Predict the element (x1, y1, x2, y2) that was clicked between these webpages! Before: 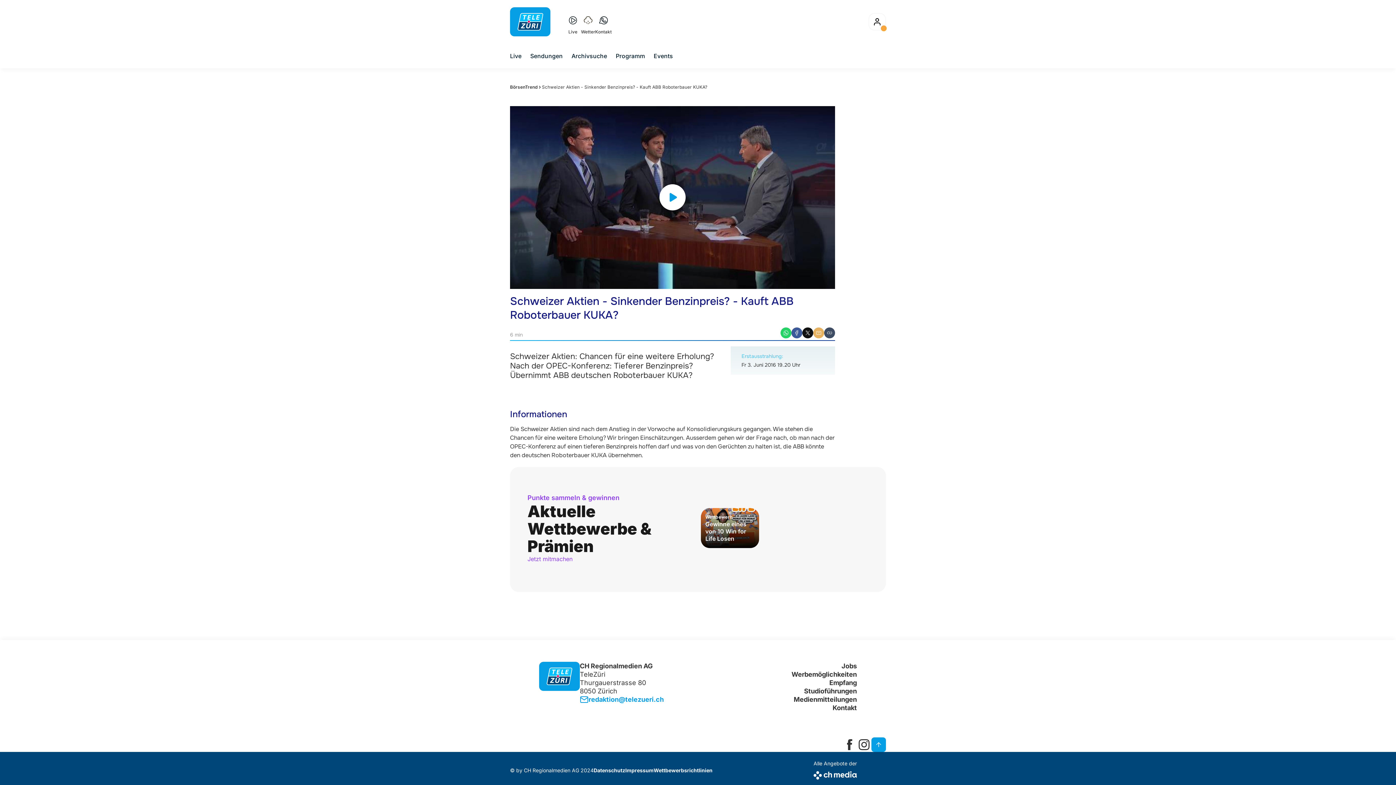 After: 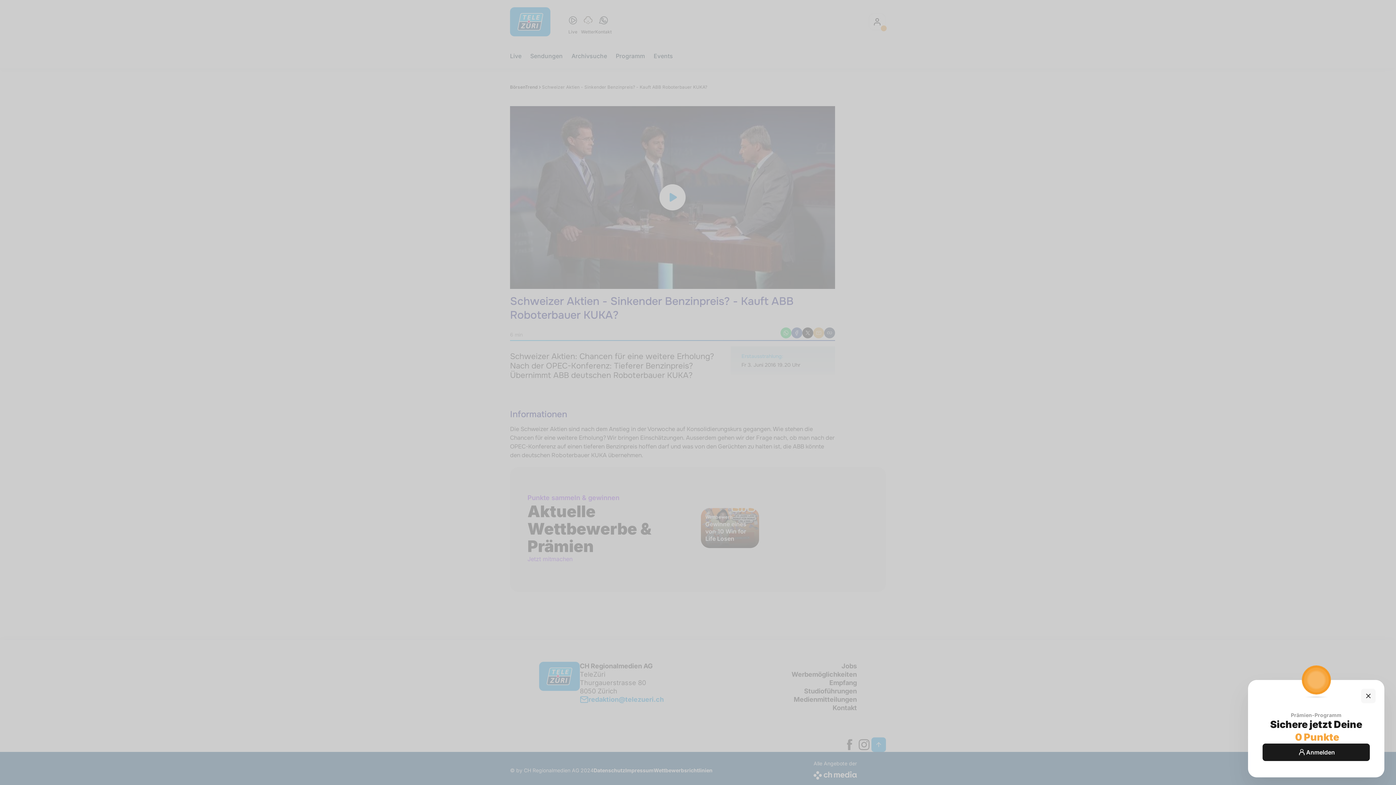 Action: bbox: (868, 13, 886, 30)